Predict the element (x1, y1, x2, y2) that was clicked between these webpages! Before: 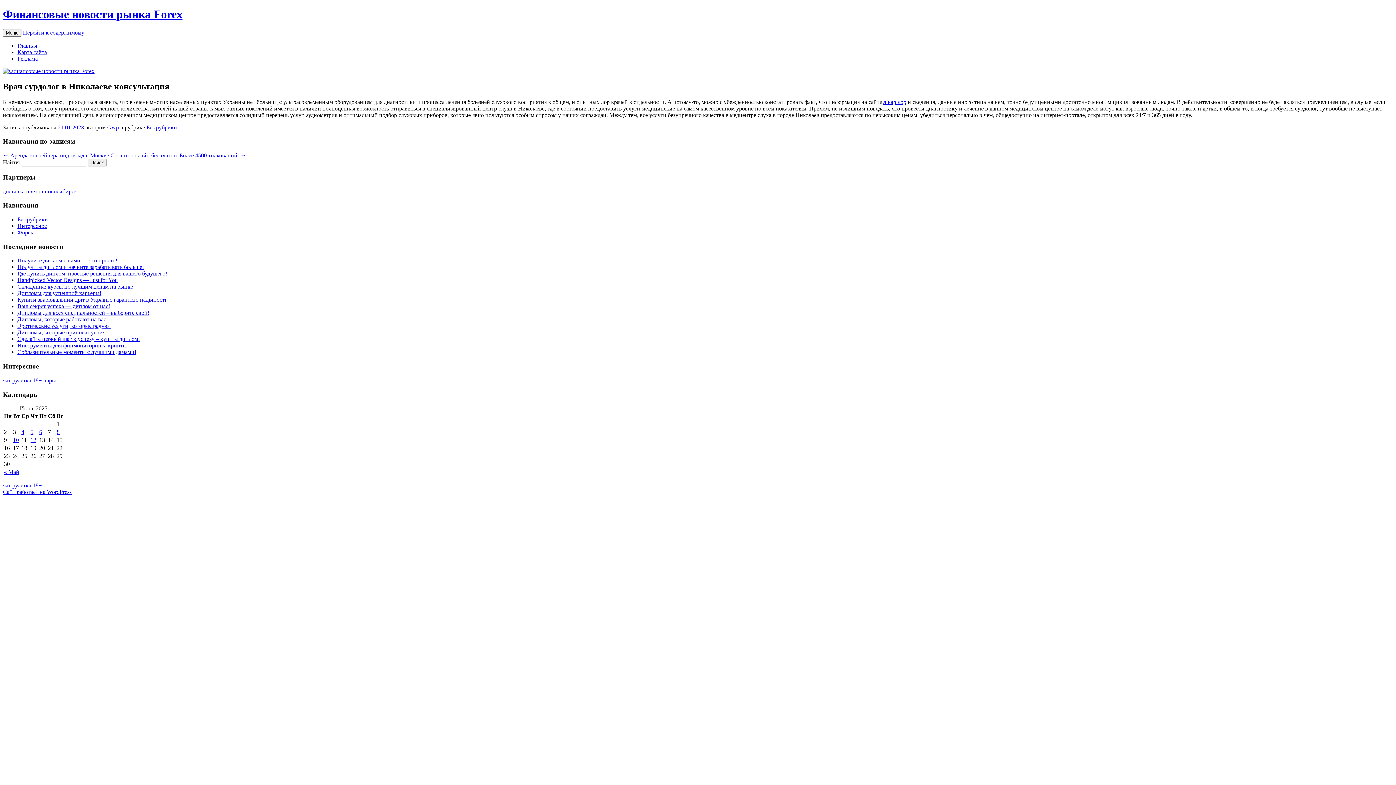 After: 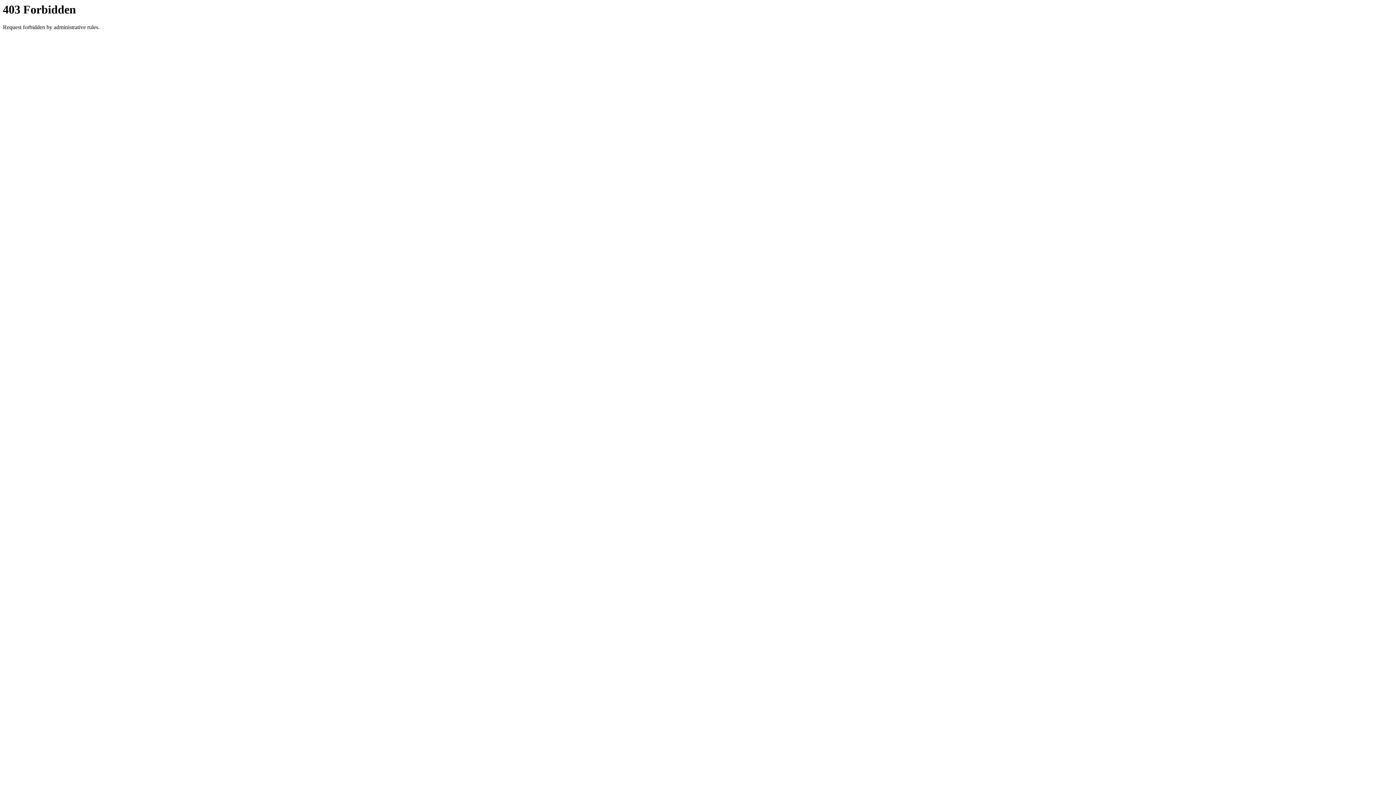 Action: bbox: (2, 377, 56, 383) label: чат рулетка 18+ пары